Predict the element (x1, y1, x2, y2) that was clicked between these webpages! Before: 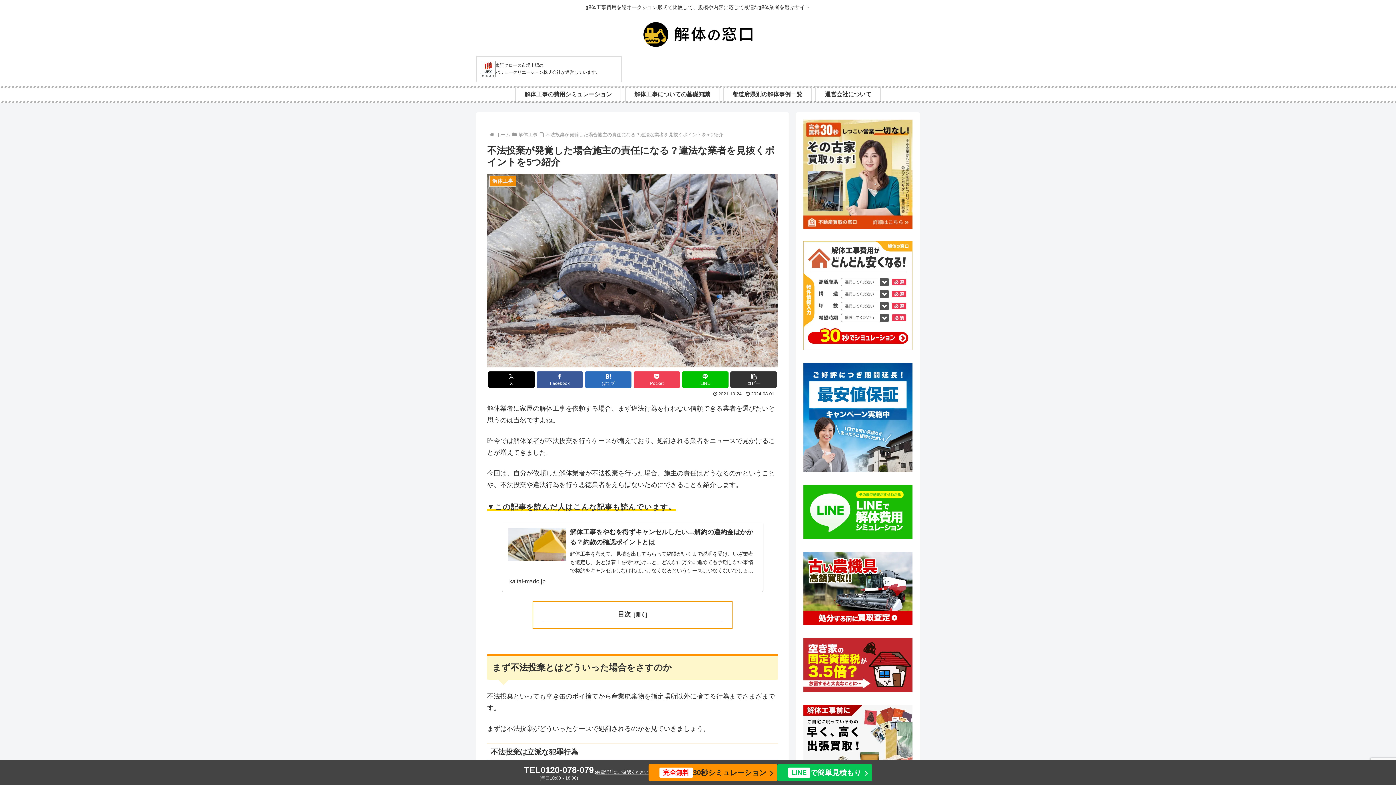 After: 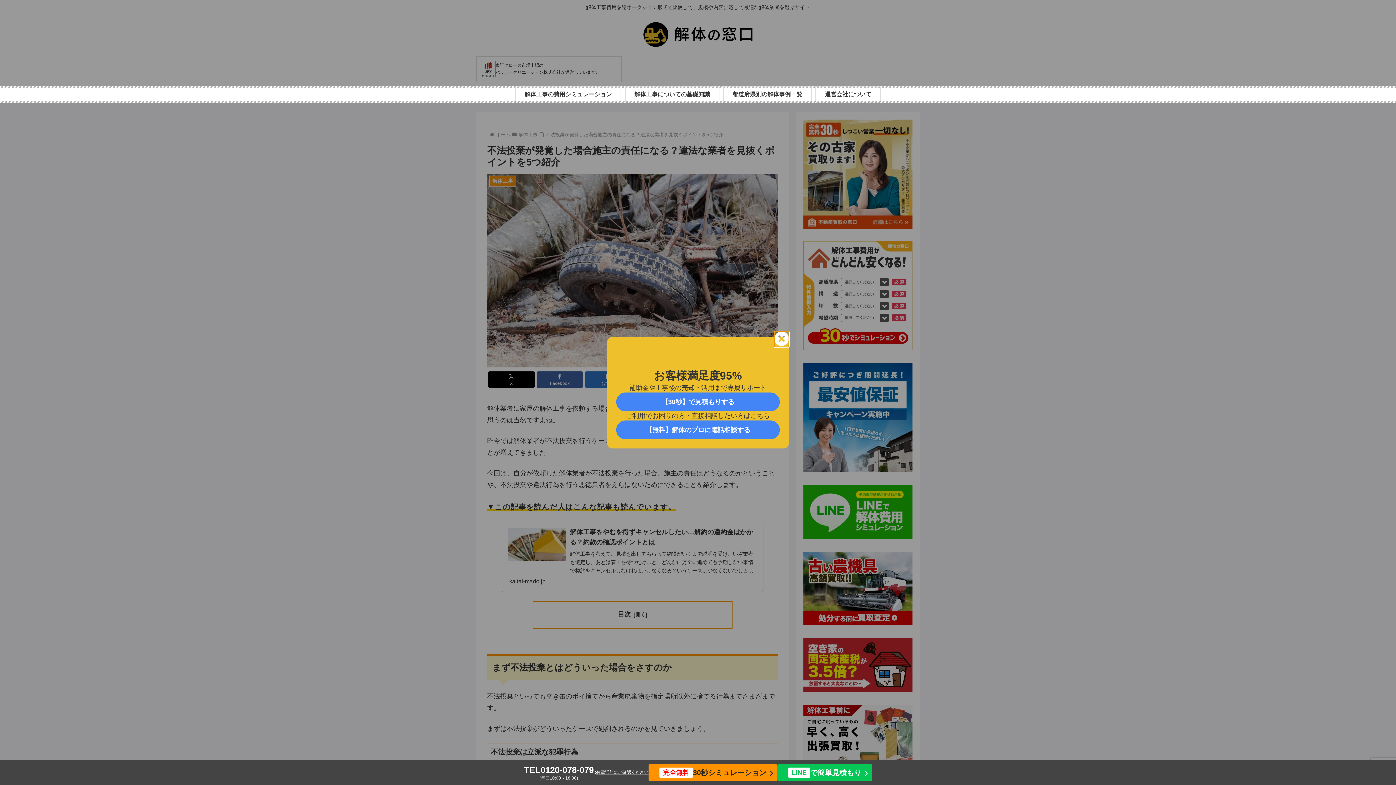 Action: bbox: (536, 371, 583, 387) label: Facebookでシェア